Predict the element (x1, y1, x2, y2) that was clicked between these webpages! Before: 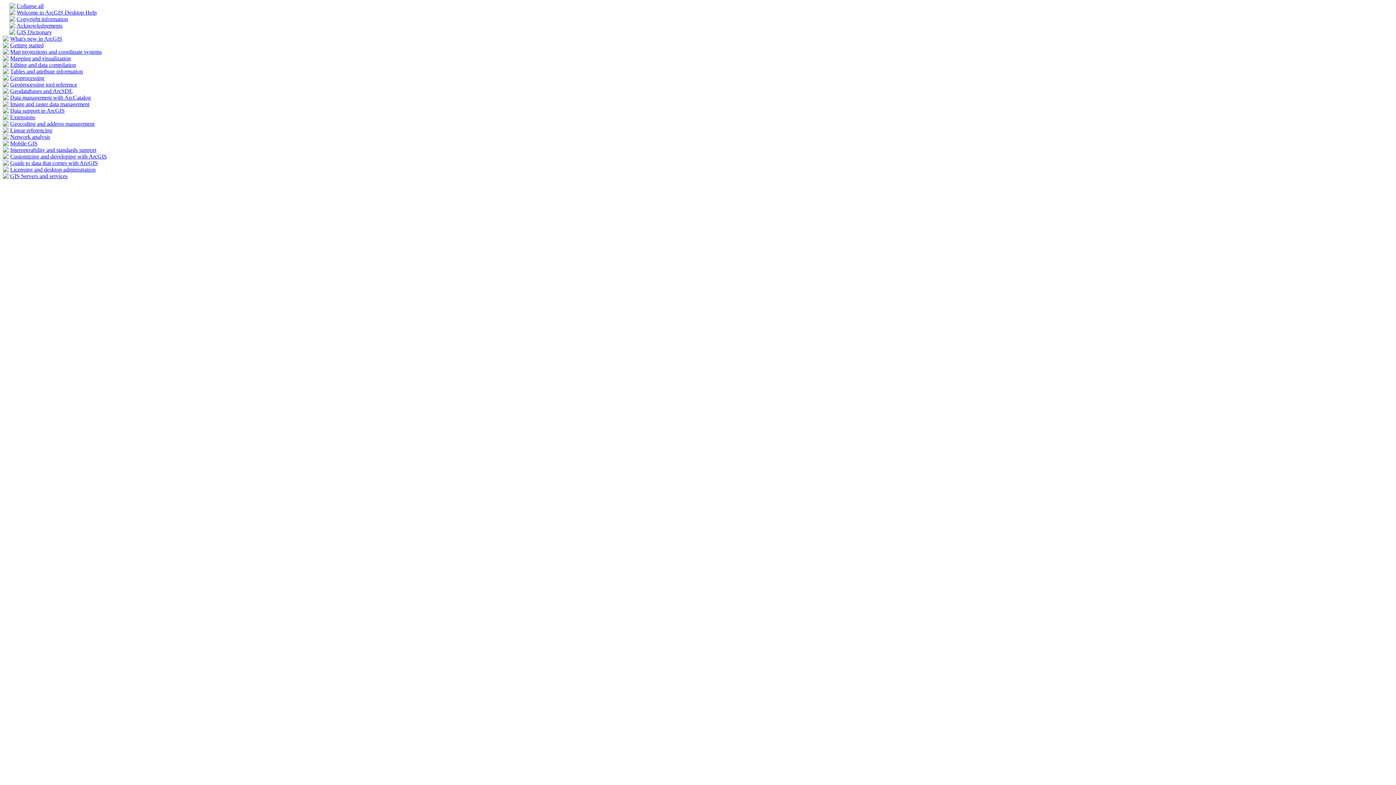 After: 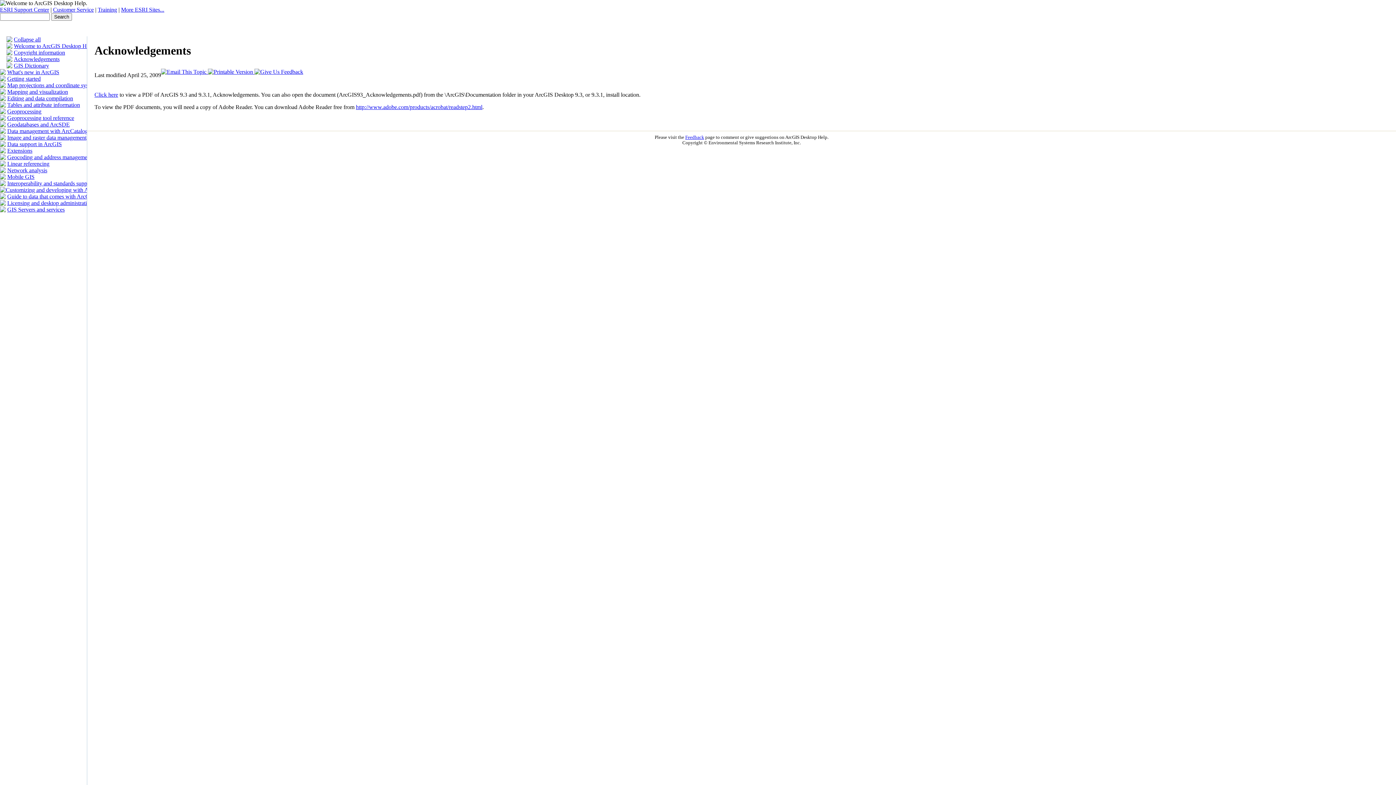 Action: bbox: (16, 22, 62, 28) label: Acknowledgements